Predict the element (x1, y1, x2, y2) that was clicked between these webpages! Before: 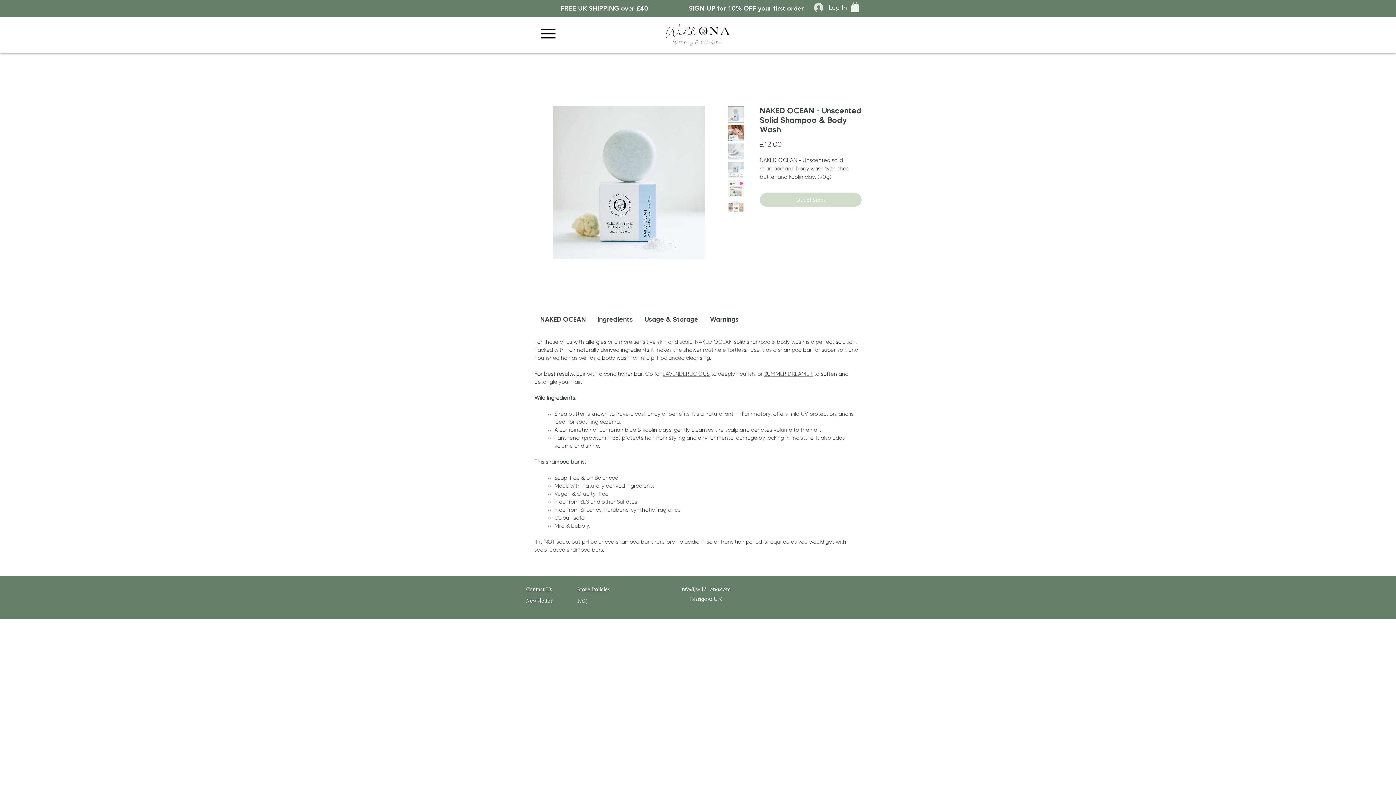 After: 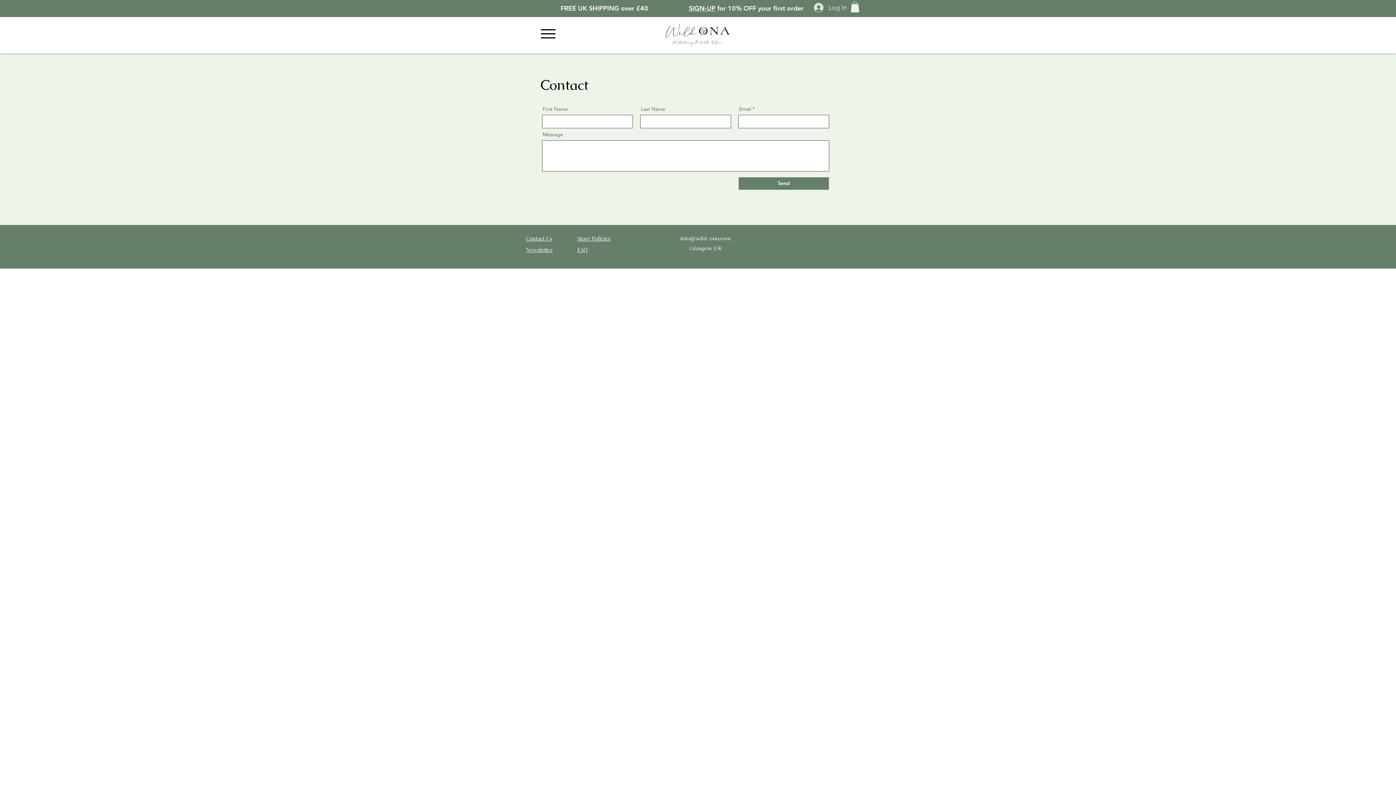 Action: bbox: (526, 585, 552, 592) label: Contact Us